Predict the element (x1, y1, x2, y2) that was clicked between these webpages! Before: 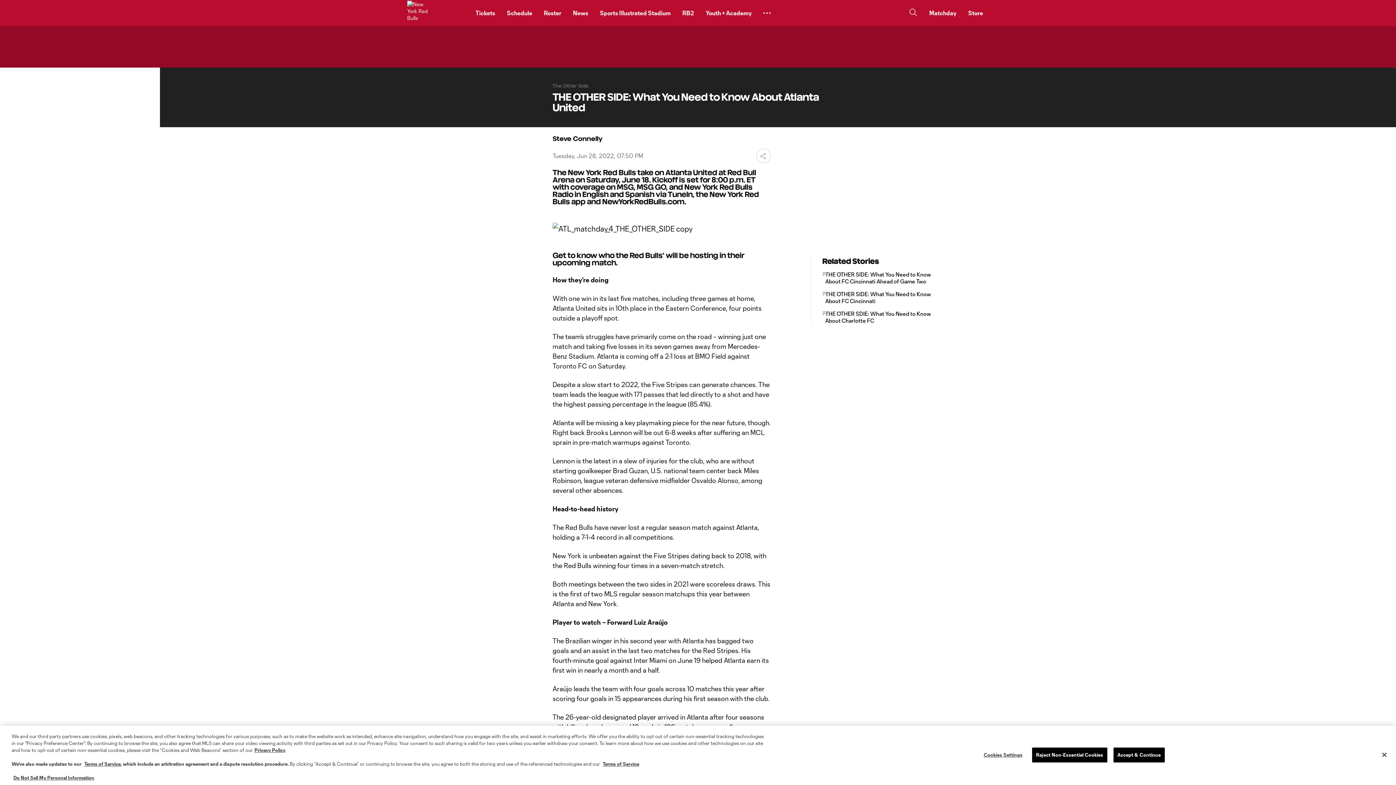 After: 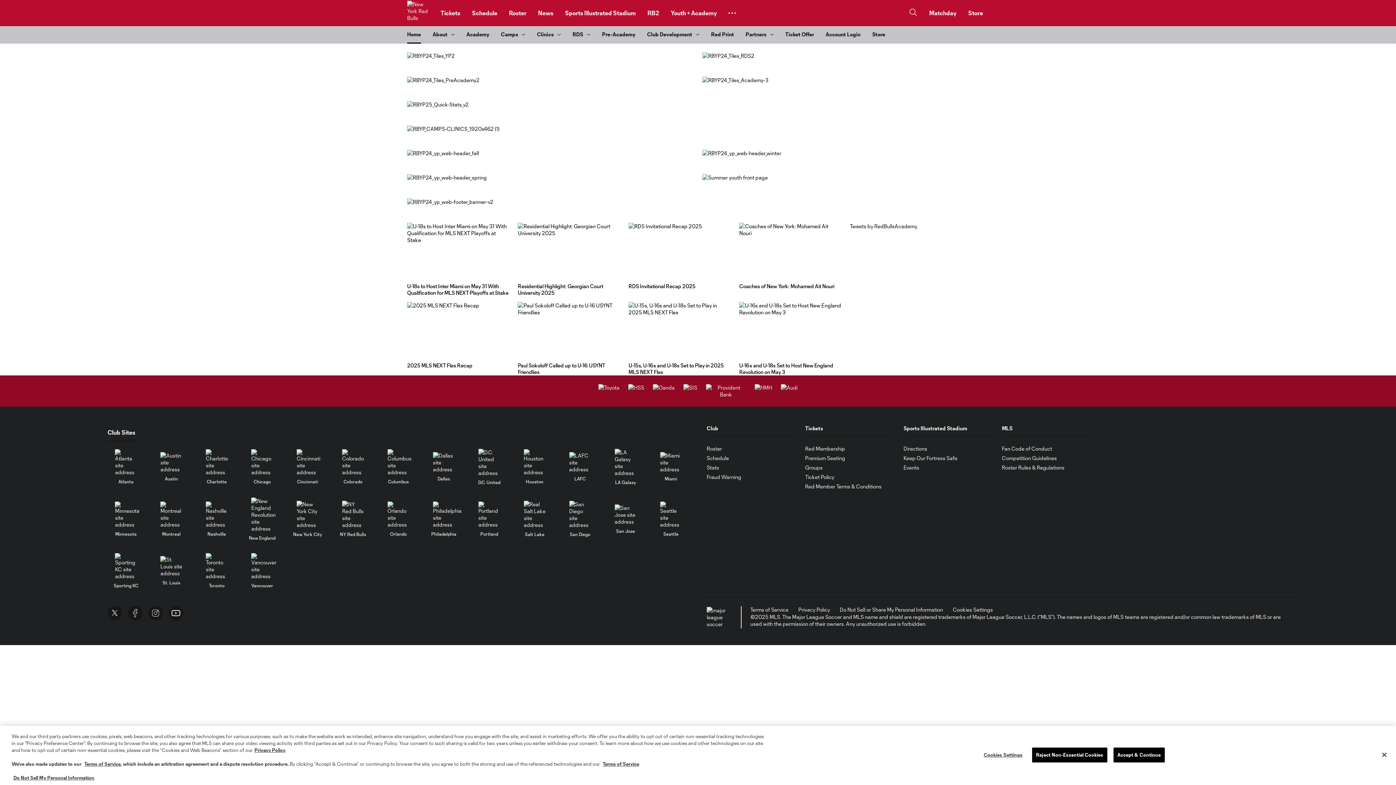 Action: bbox: (700, 2, 757, 23) label: Youth + Academy